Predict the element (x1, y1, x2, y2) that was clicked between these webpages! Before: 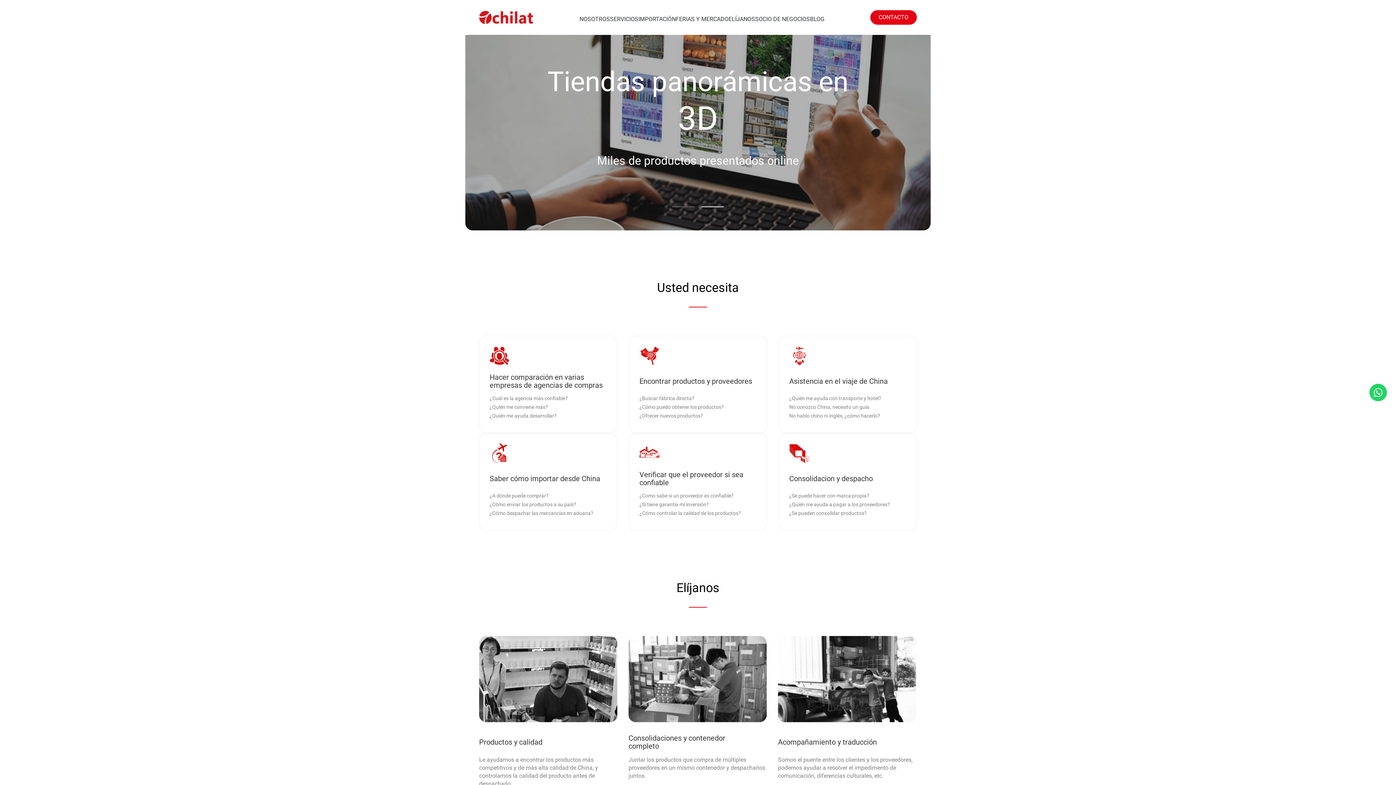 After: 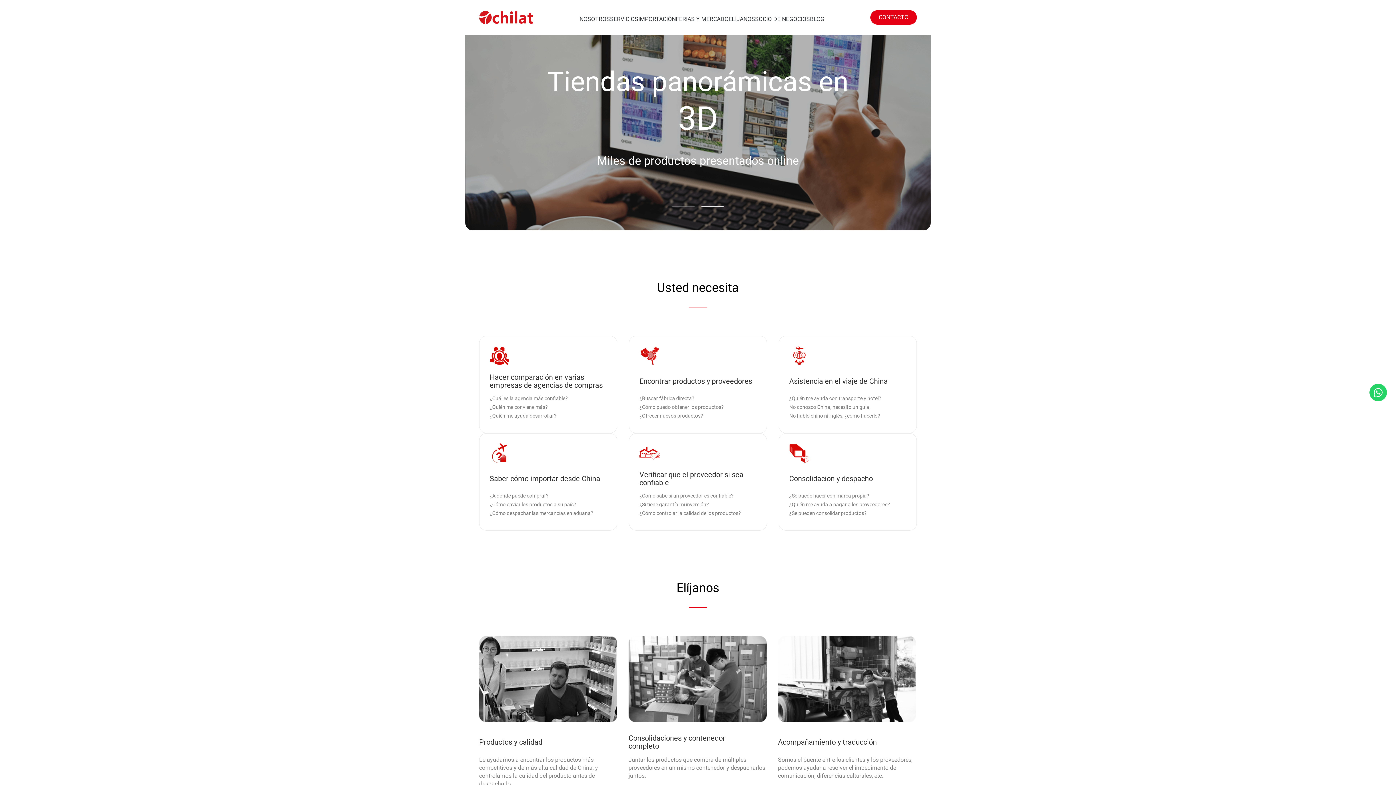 Action: bbox: (701, 206, 724, 207)